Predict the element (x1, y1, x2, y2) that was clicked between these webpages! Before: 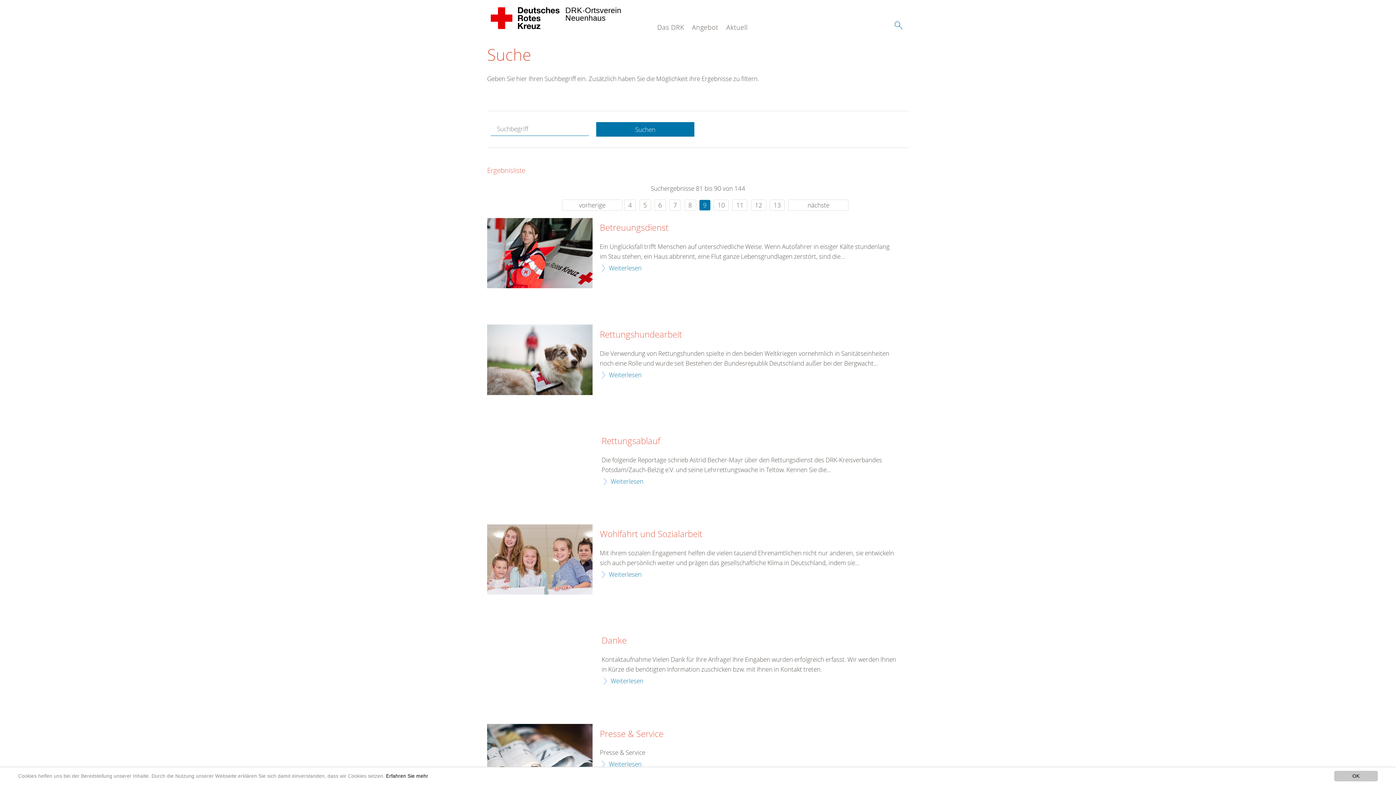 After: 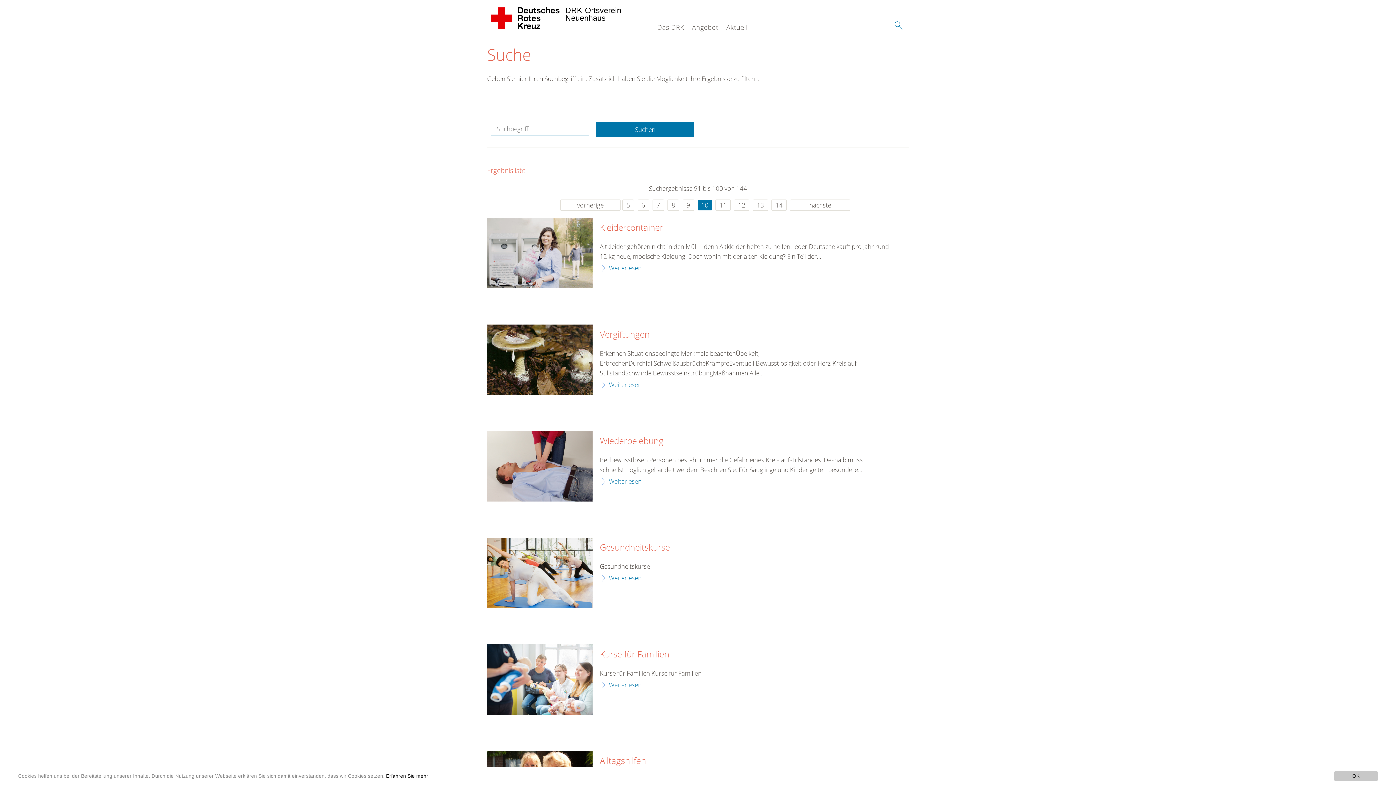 Action: label: 10 bbox: (713, 199, 729, 210)